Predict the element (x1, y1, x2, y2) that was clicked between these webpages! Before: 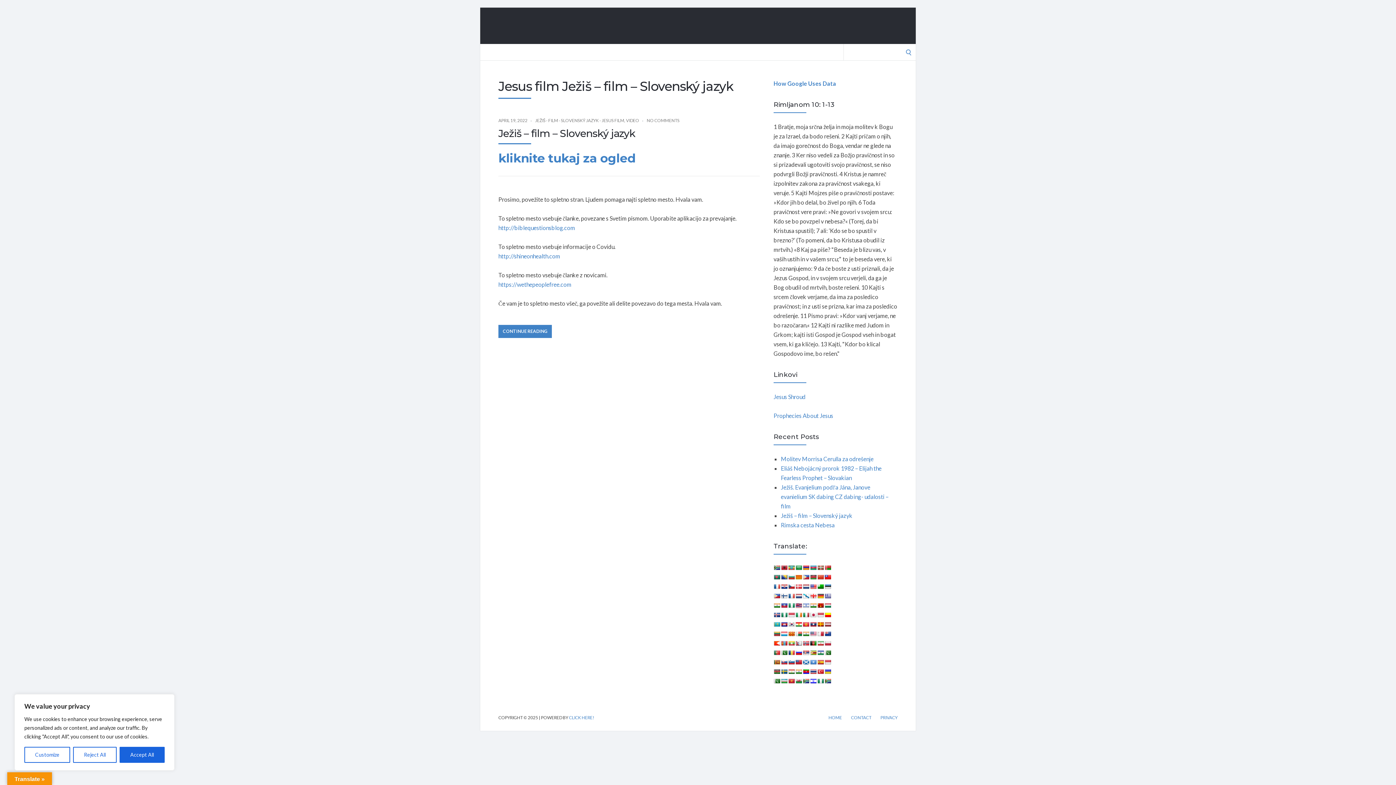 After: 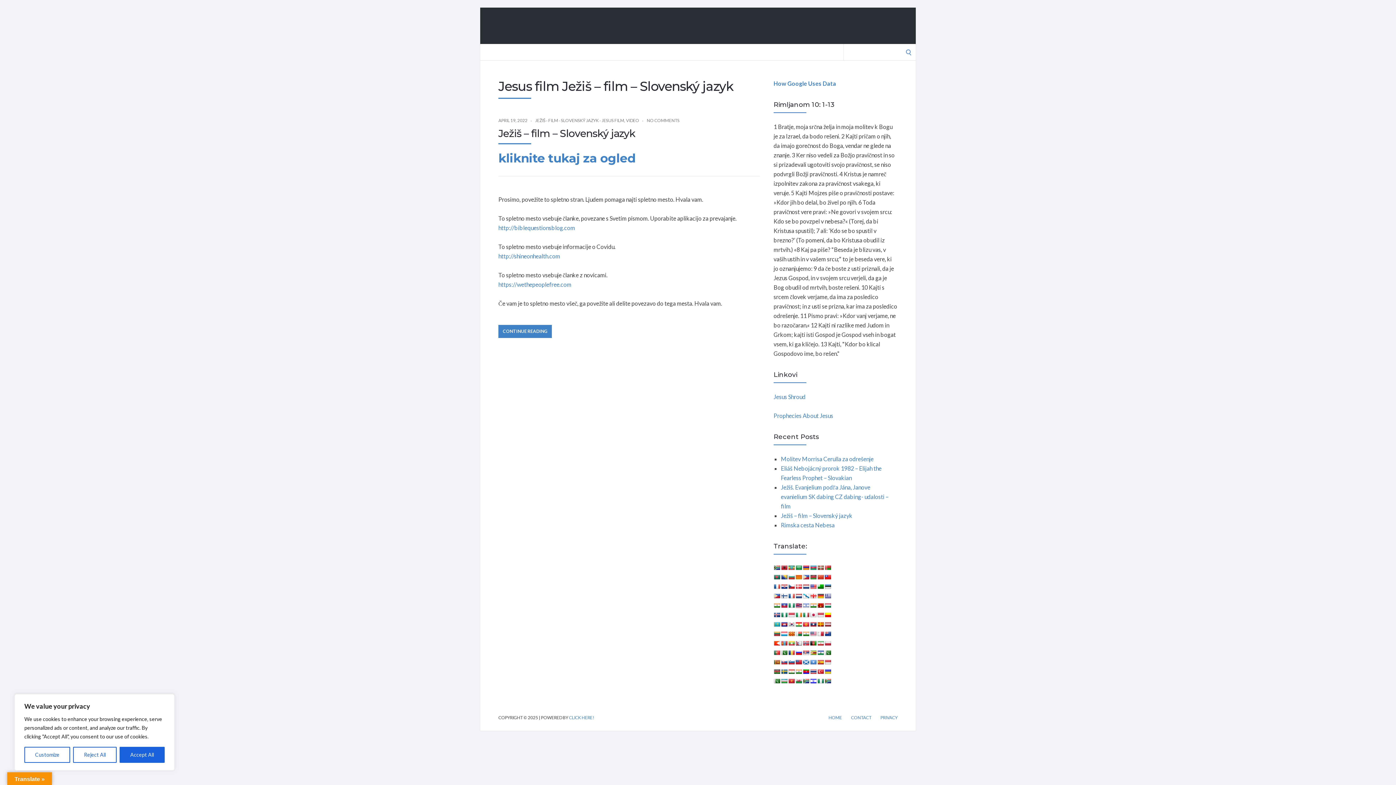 Action: bbox: (795, 612, 802, 618)